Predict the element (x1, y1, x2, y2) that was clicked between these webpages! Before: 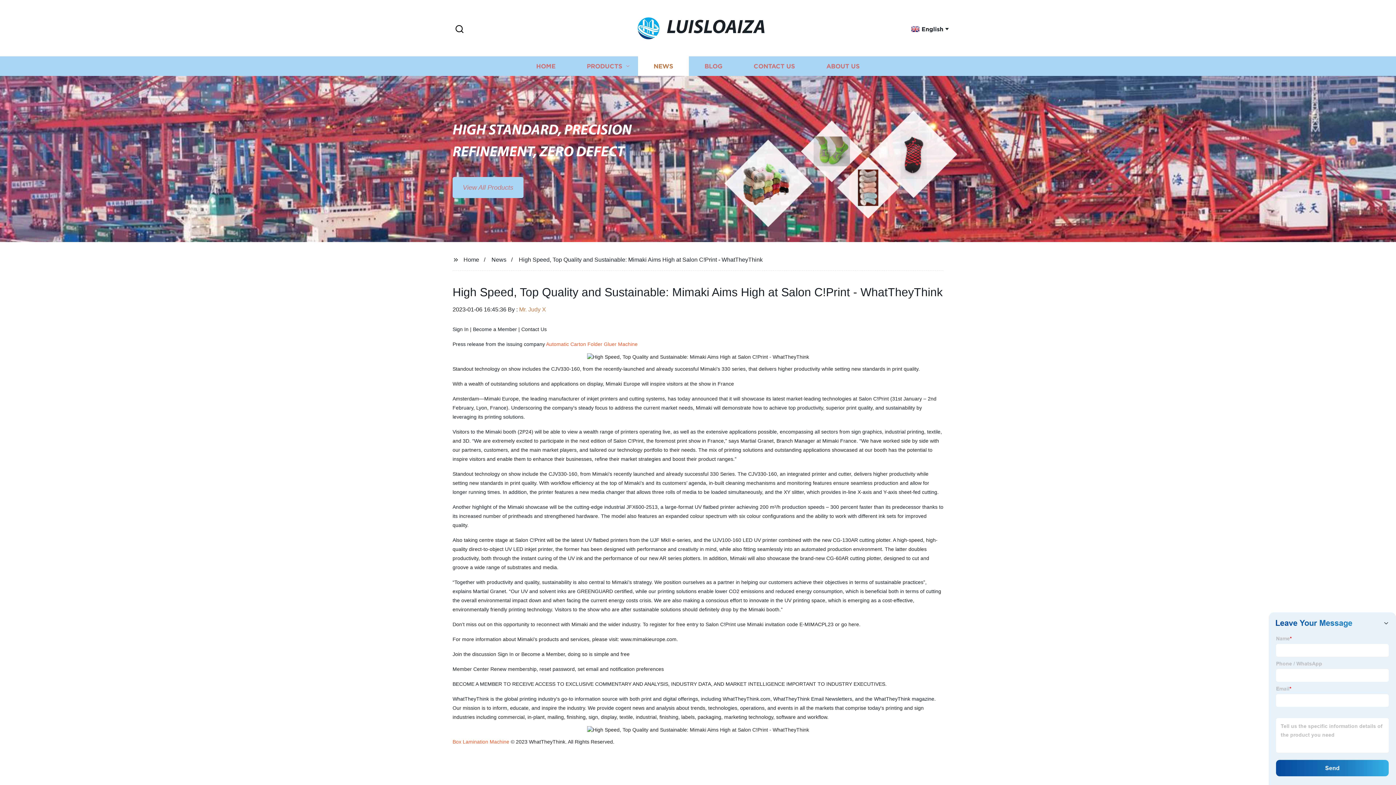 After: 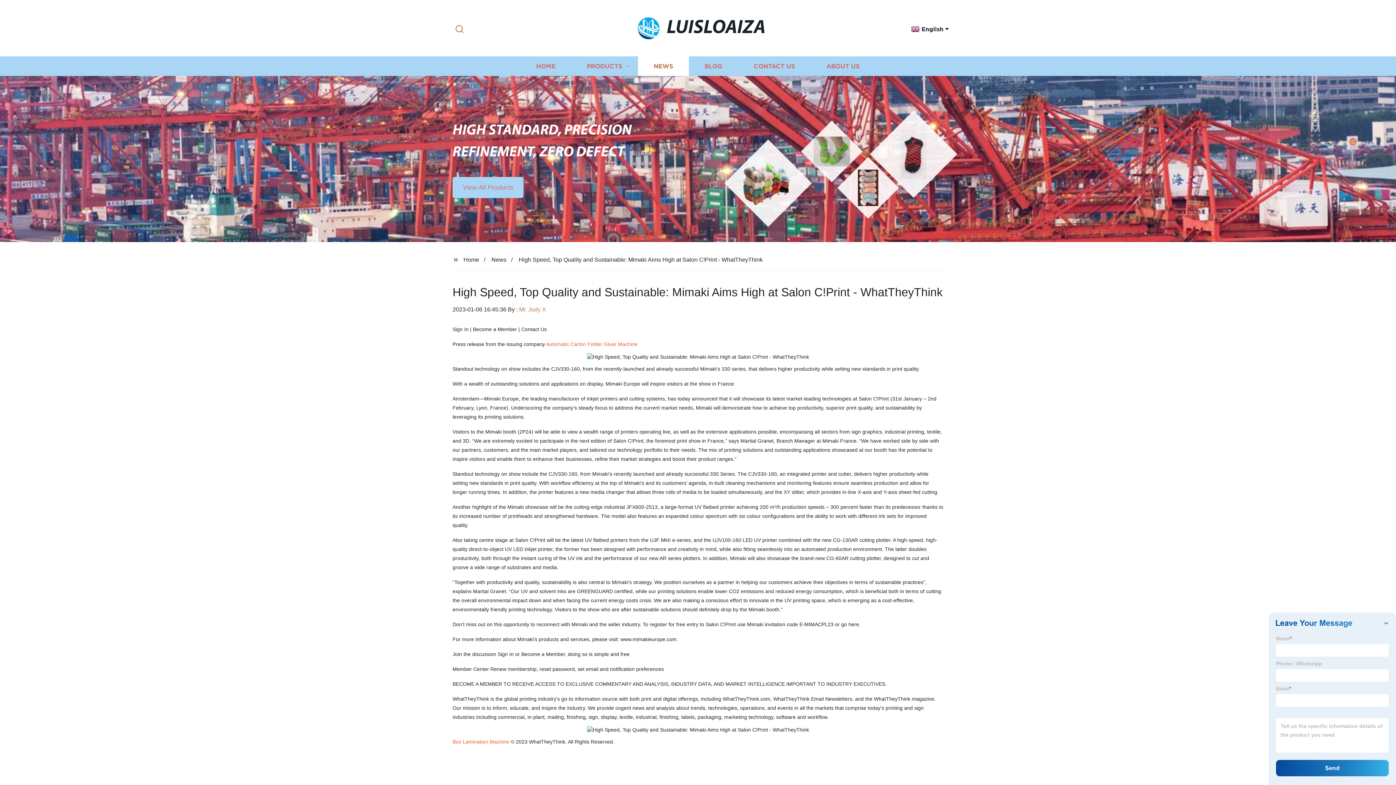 Action: bbox: (452, 23, 466, 35) label: Search